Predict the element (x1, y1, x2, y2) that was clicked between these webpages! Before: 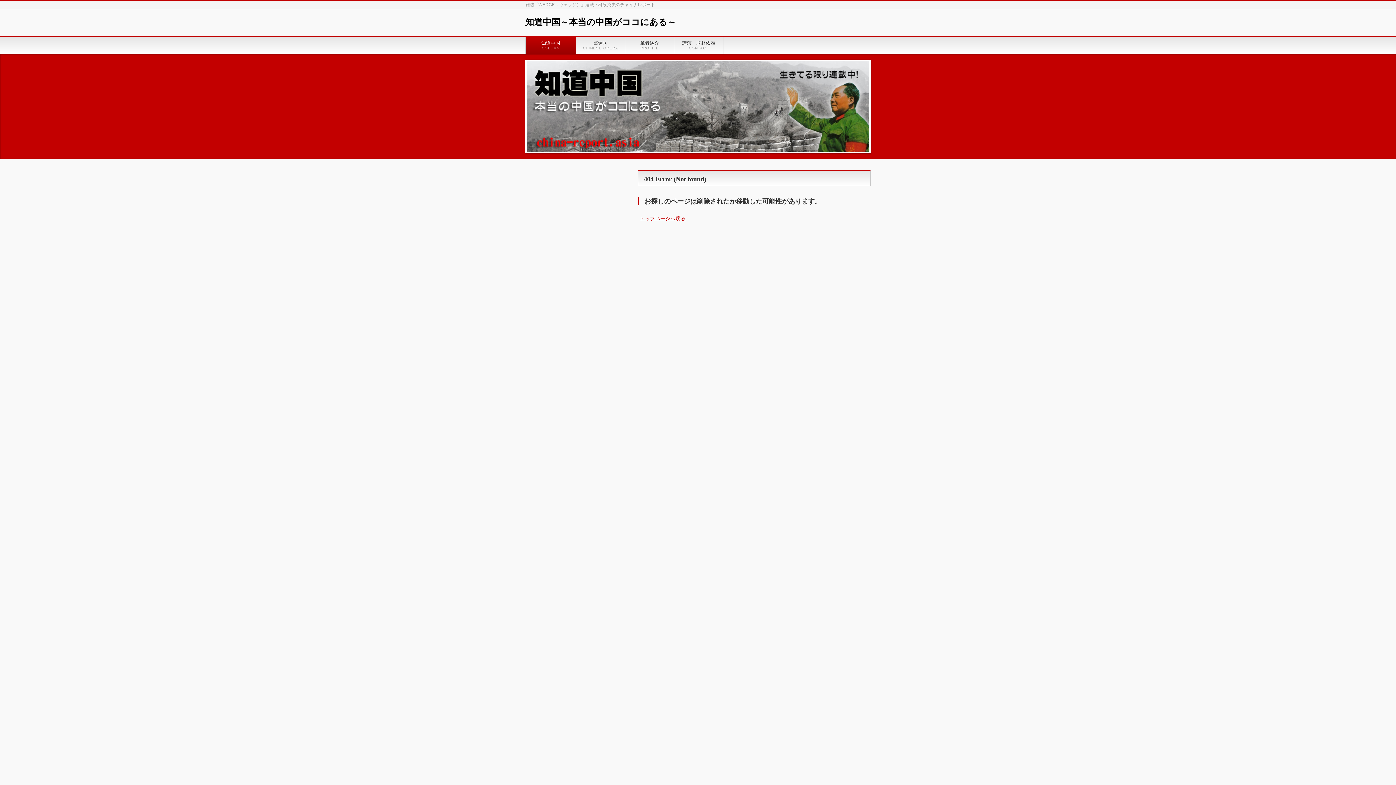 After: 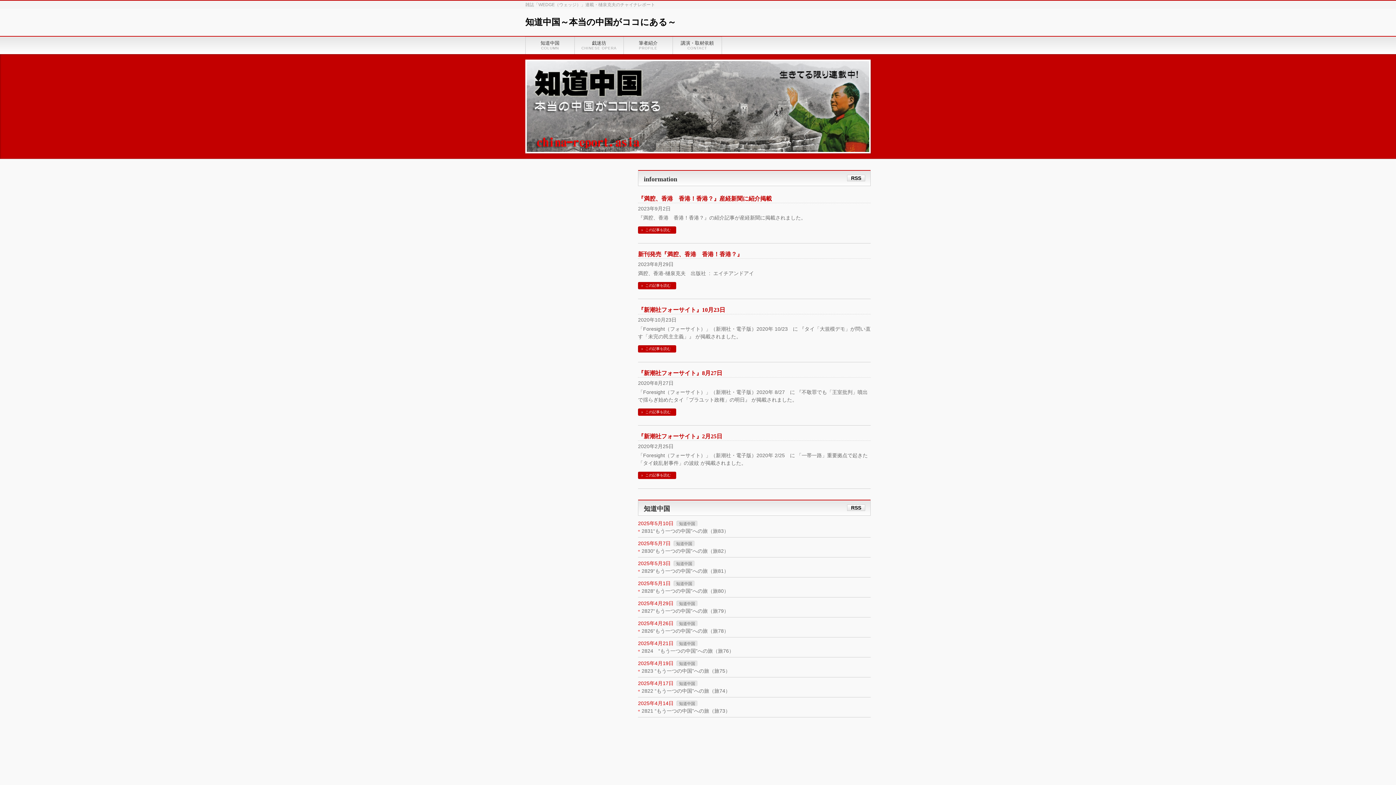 Action: bbox: (640, 215, 685, 221) label: トップページへ戻る